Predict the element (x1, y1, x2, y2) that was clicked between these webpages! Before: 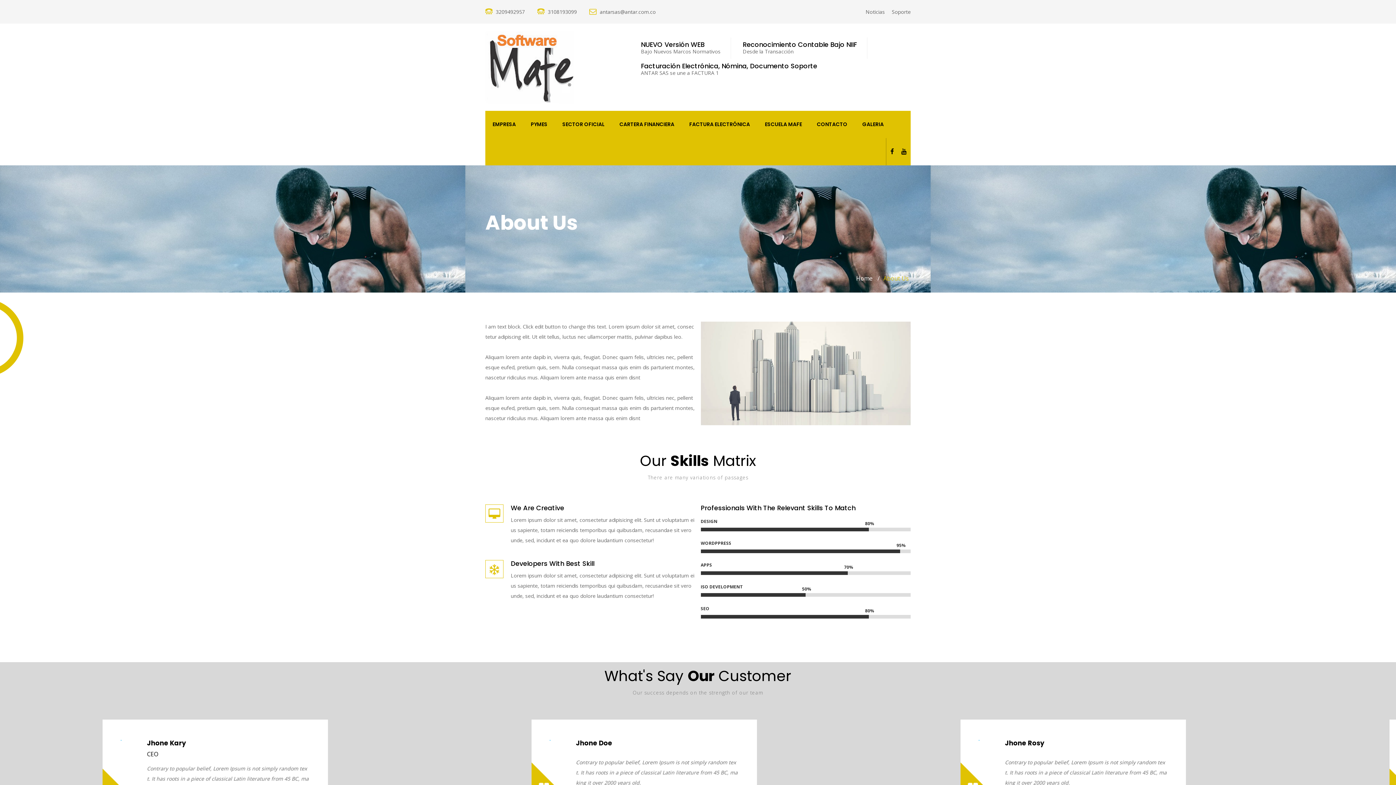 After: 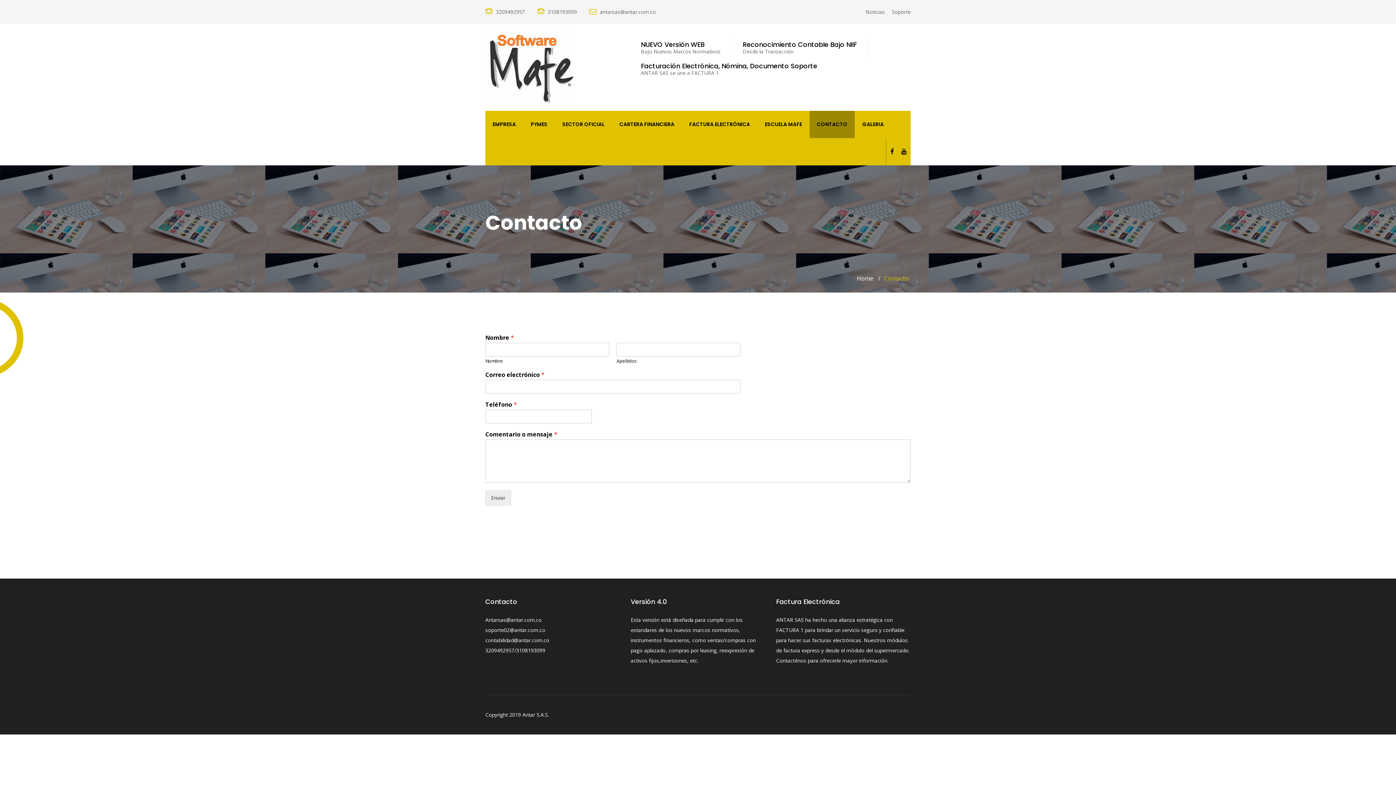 Action: label: CONTACTO bbox: (809, 110, 854, 138)